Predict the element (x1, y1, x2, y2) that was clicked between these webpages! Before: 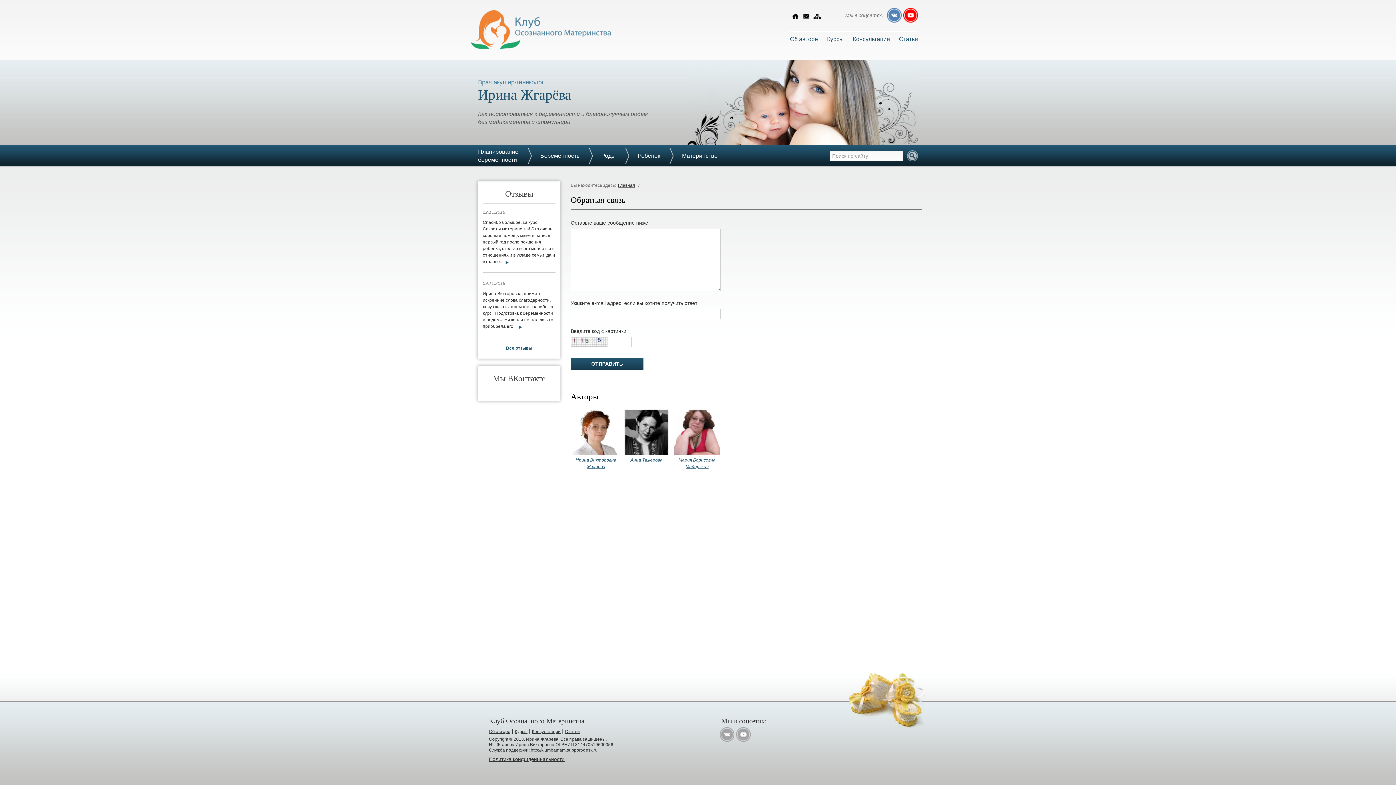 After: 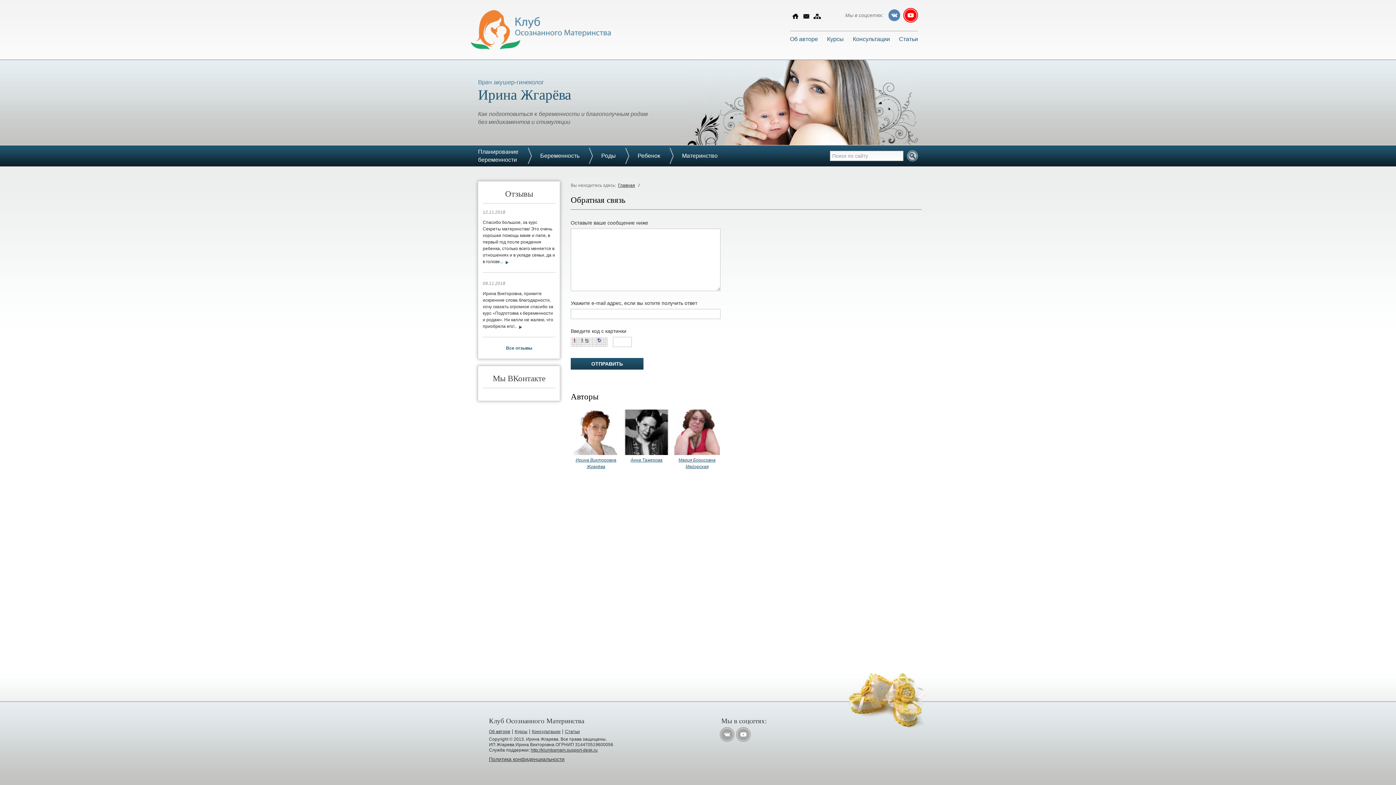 Action: bbox: (887, 8, 901, 22)